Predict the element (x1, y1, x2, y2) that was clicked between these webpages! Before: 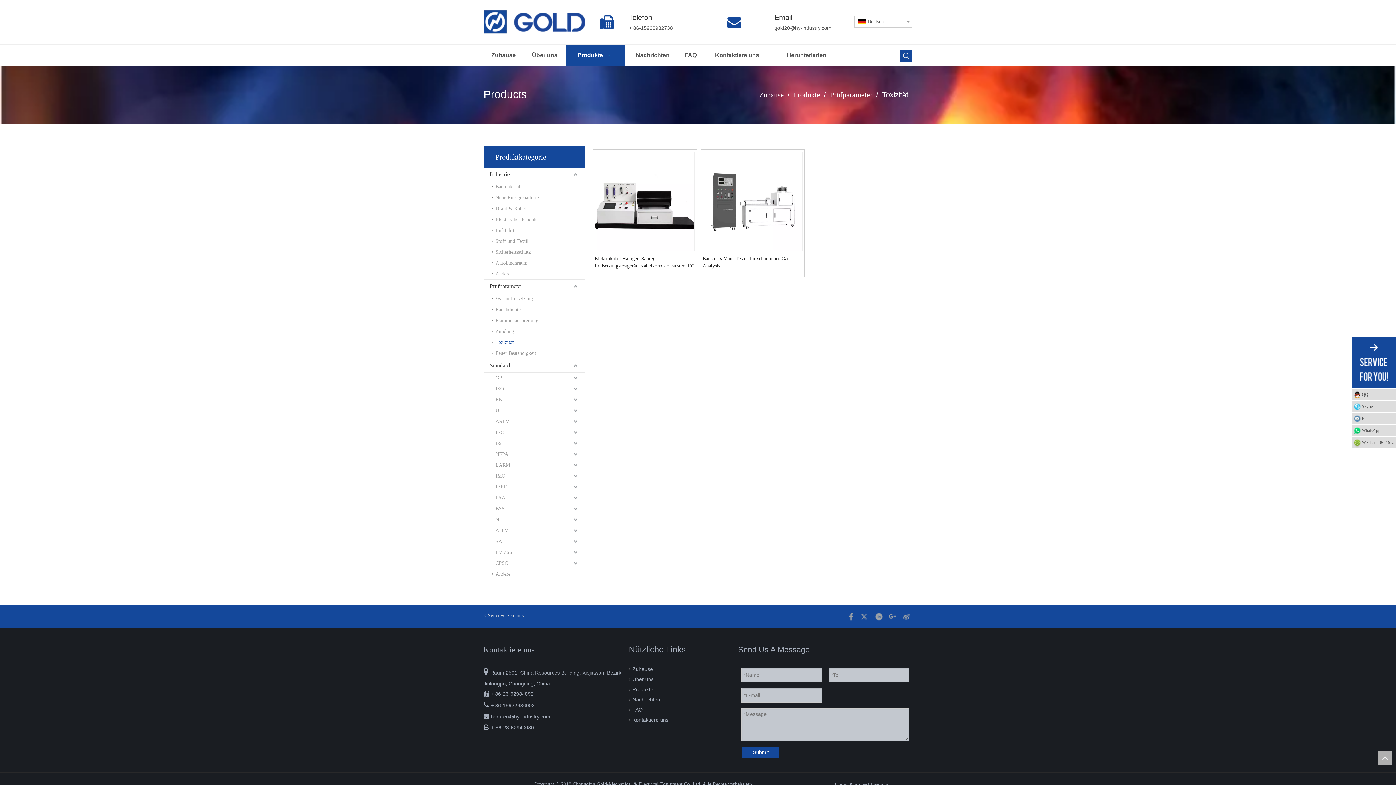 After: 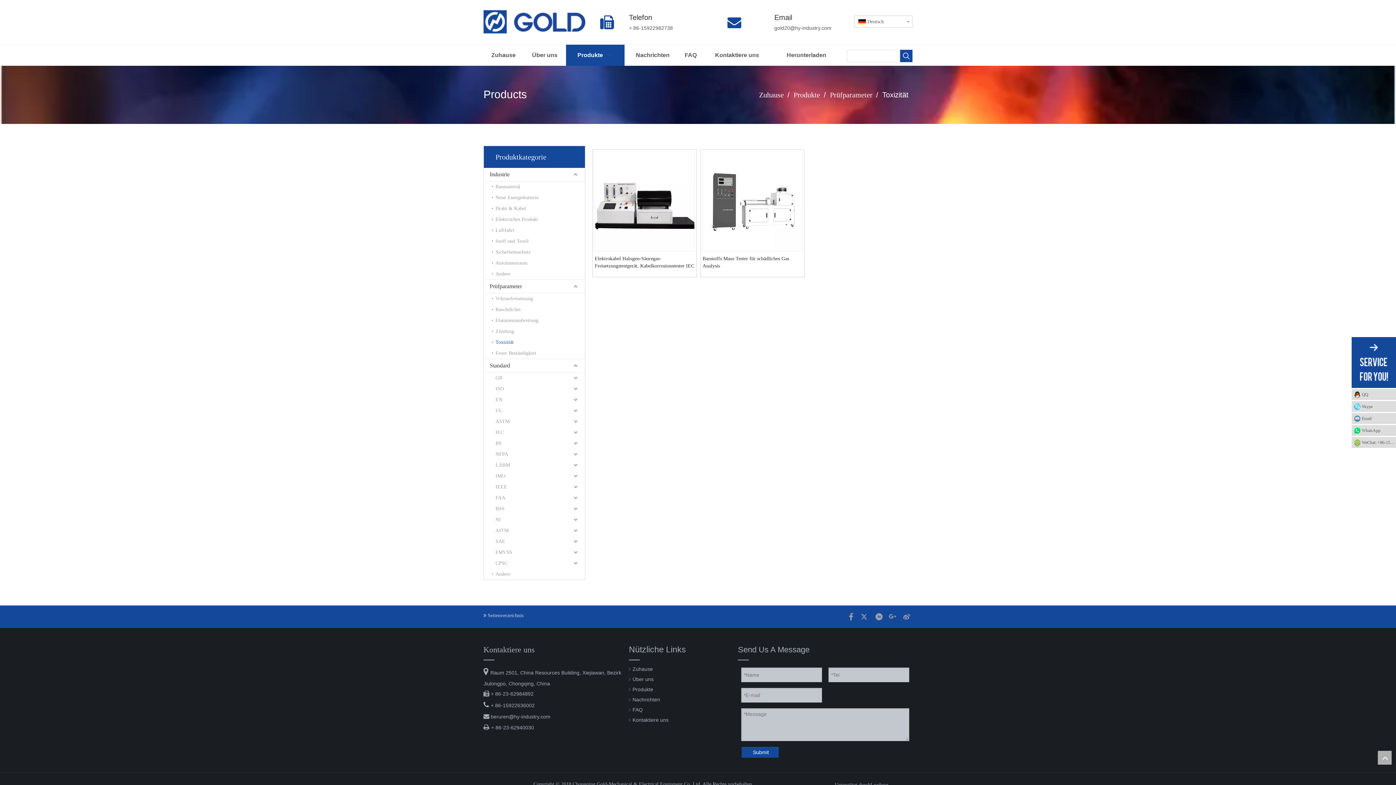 Action: label: top bbox: (1378, 751, 1392, 765)